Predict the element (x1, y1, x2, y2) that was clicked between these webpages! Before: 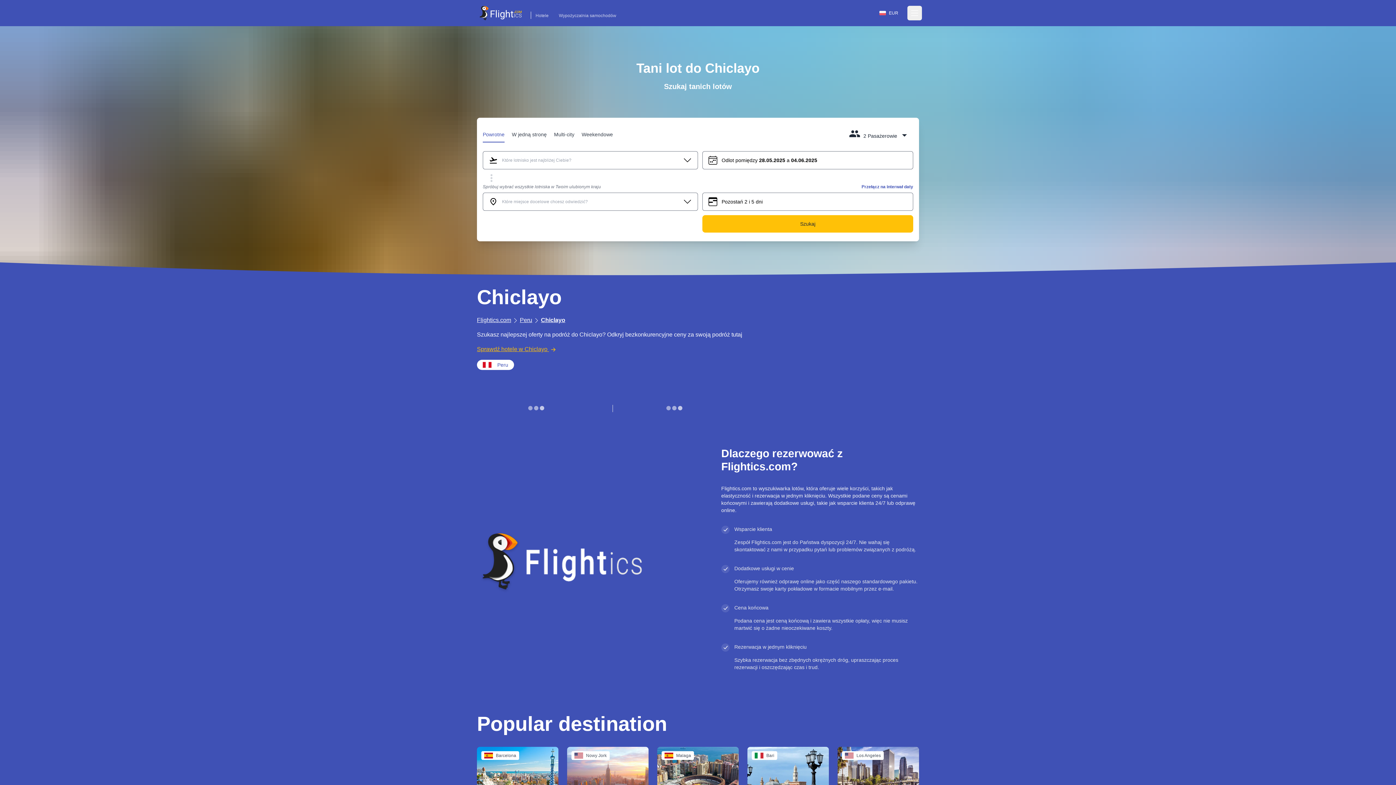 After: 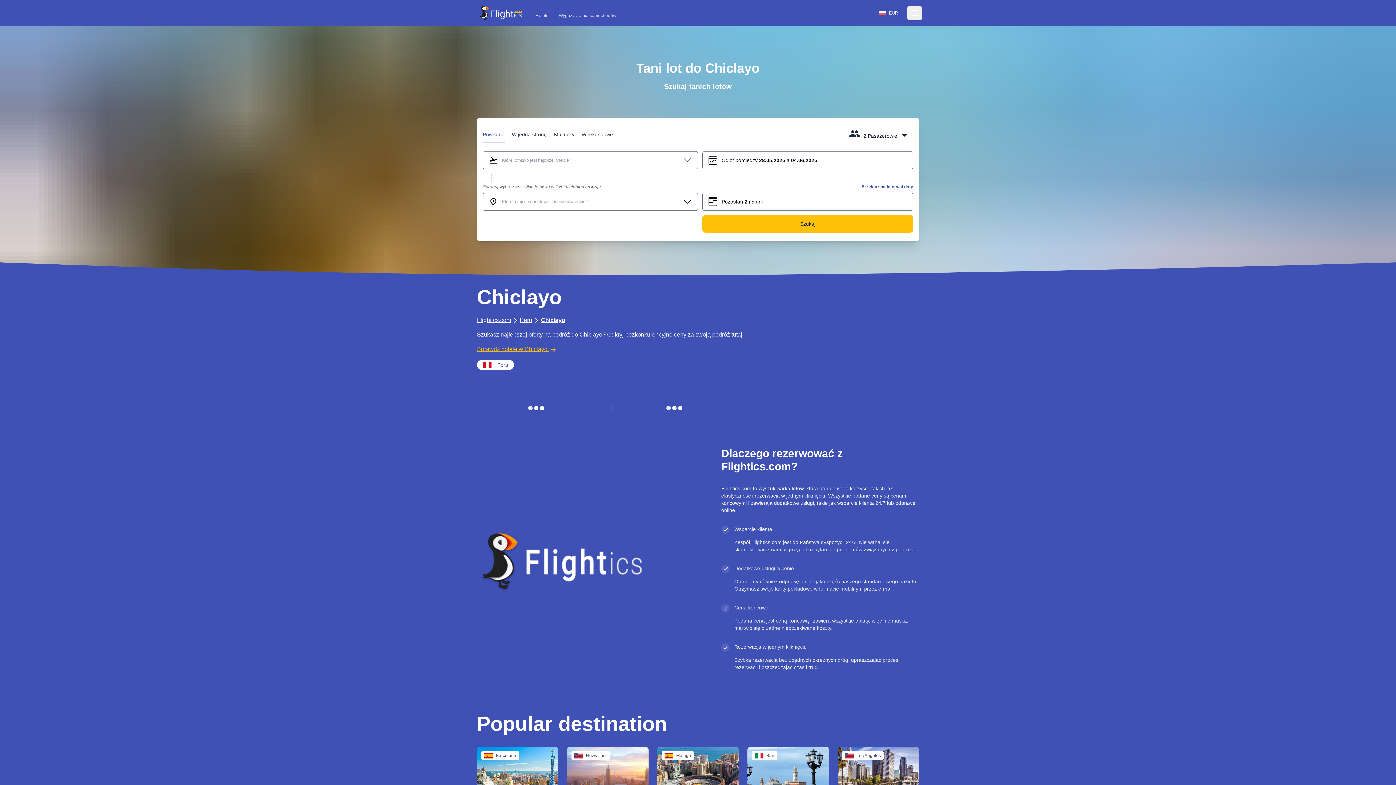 Action: label: Sprawdź hotele w Chiclayo  bbox: (477, 346, 557, 352)